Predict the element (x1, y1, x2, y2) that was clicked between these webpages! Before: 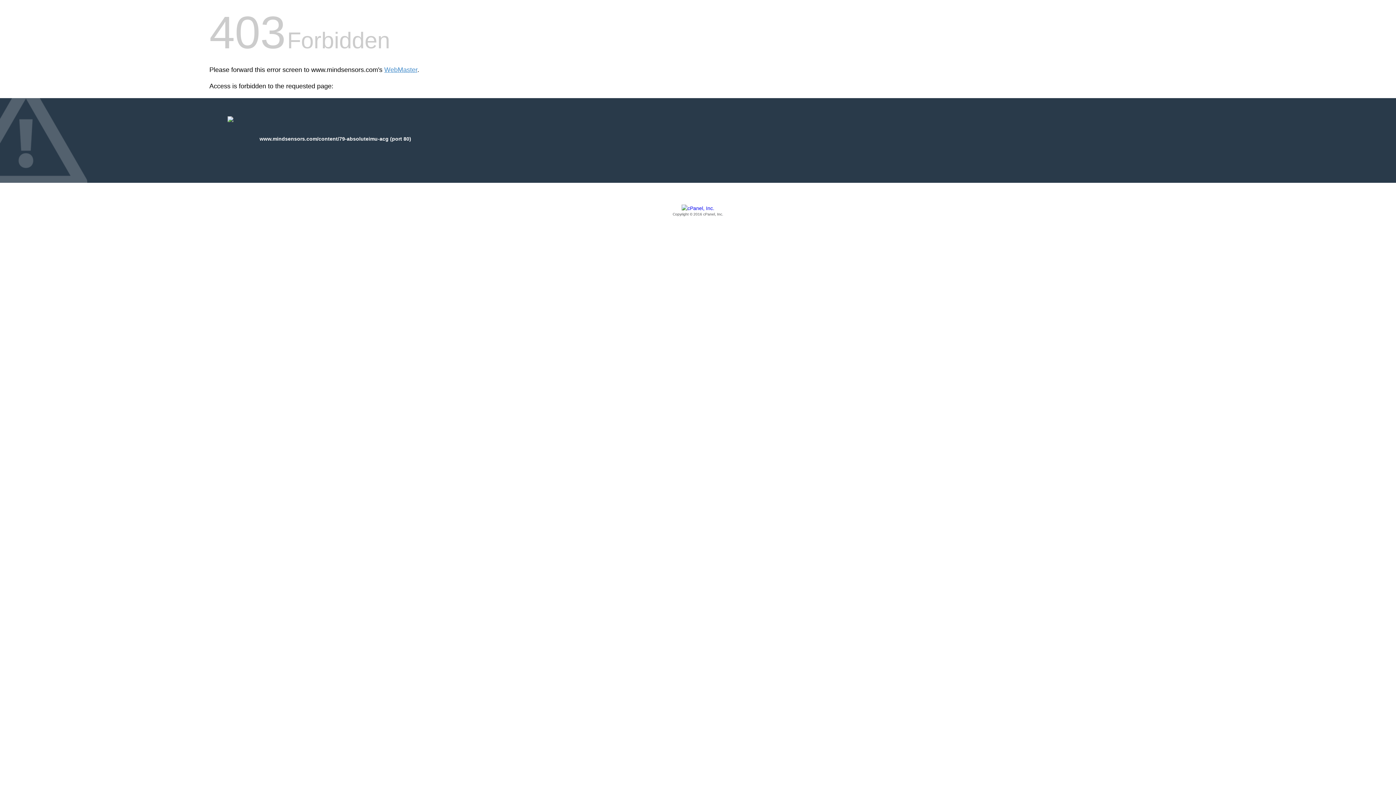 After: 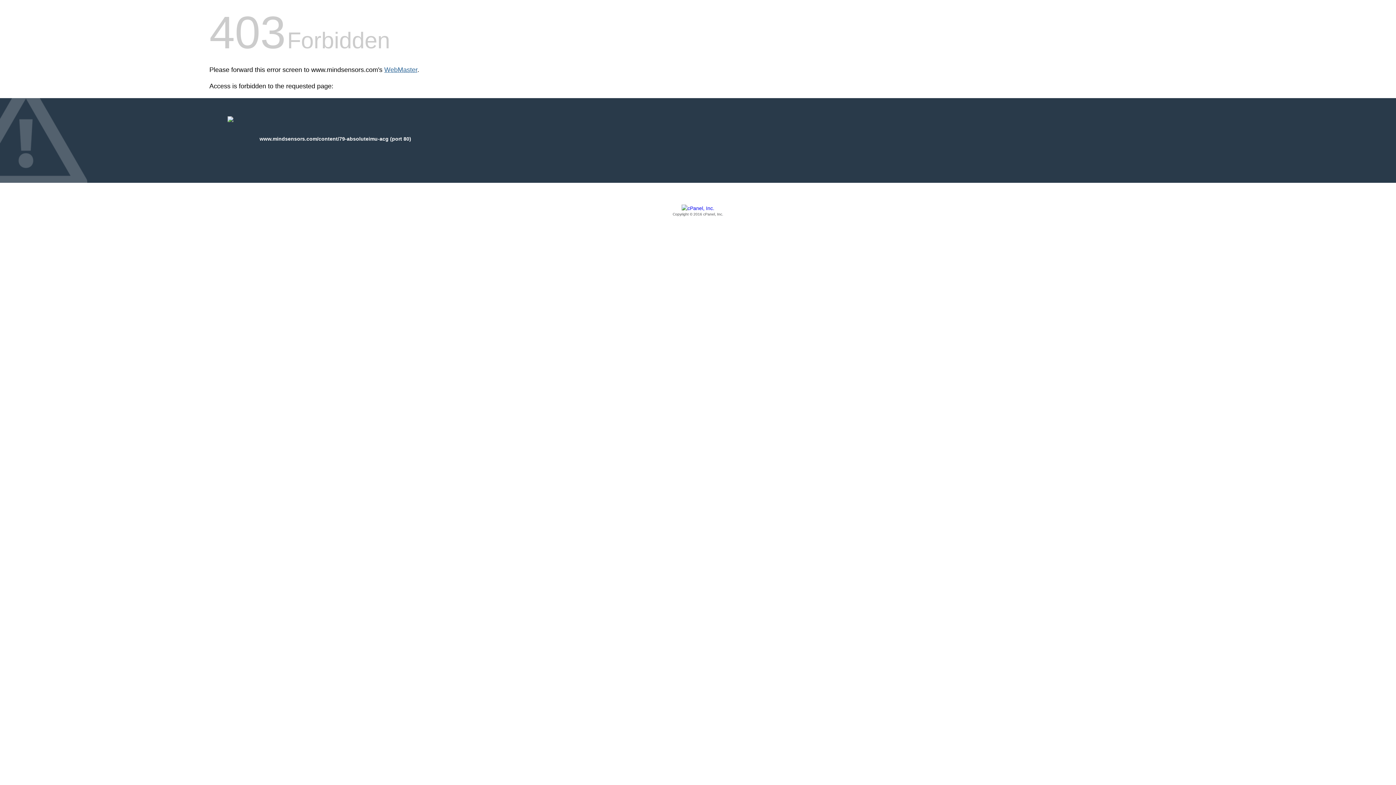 Action: label: WebMaster bbox: (384, 66, 417, 73)